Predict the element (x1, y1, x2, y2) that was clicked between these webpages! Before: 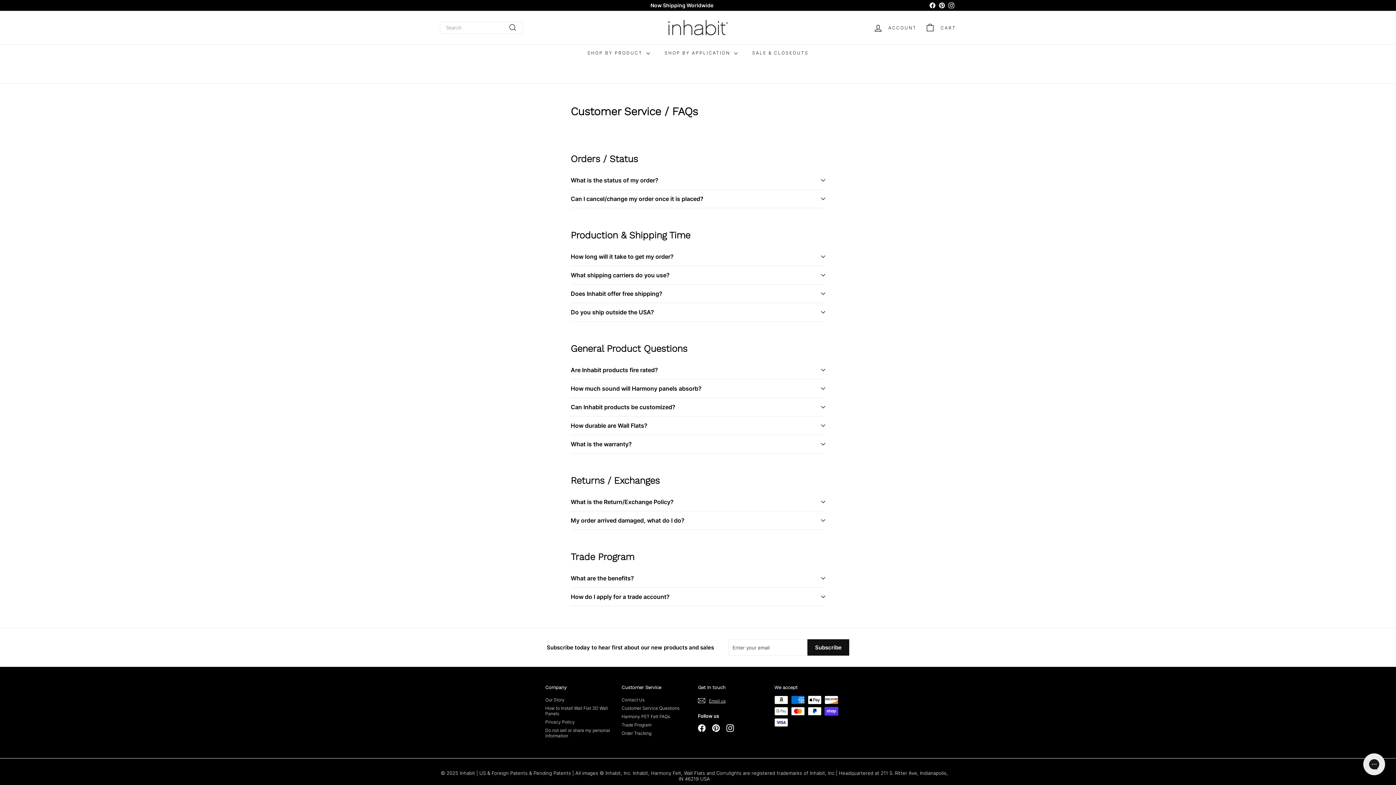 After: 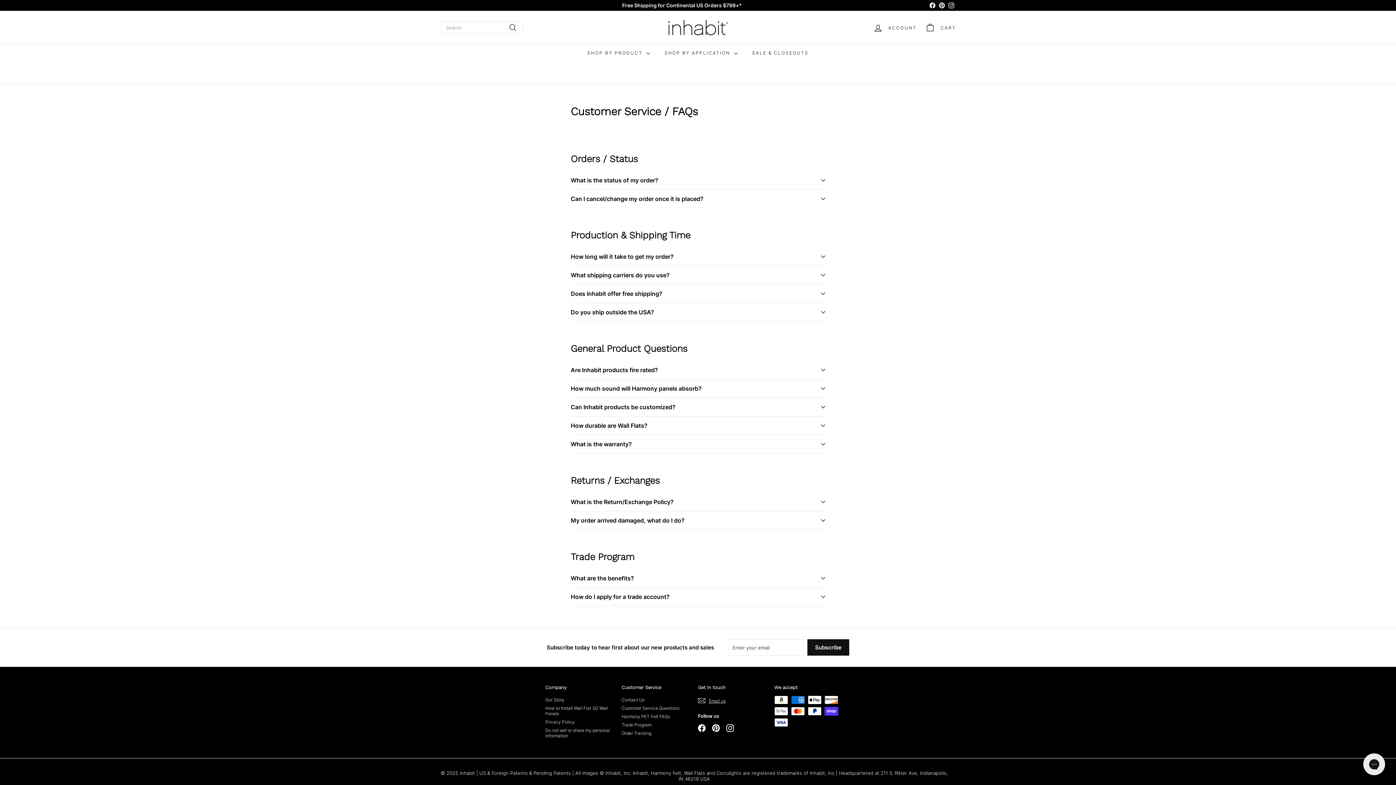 Action: label: Facebook bbox: (928, 0, 937, 10)